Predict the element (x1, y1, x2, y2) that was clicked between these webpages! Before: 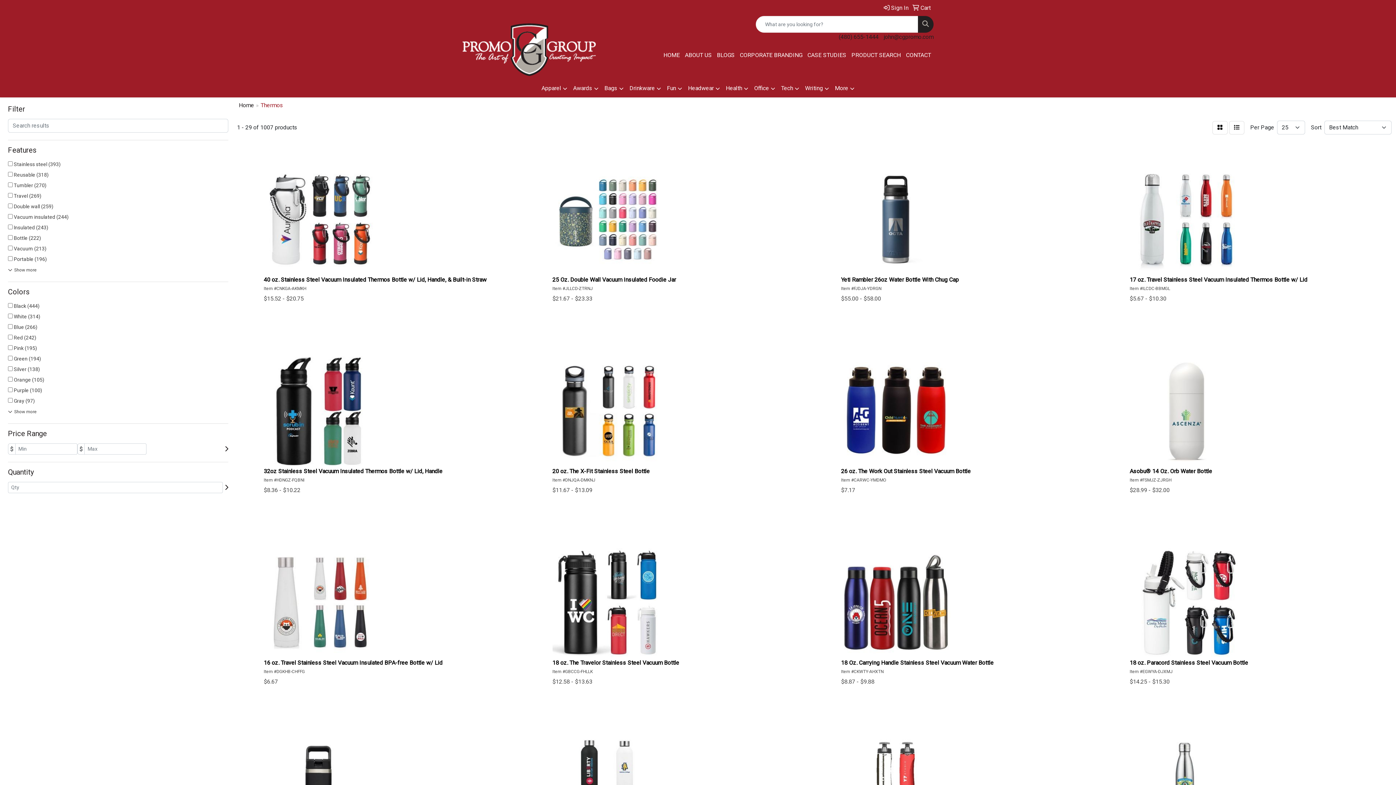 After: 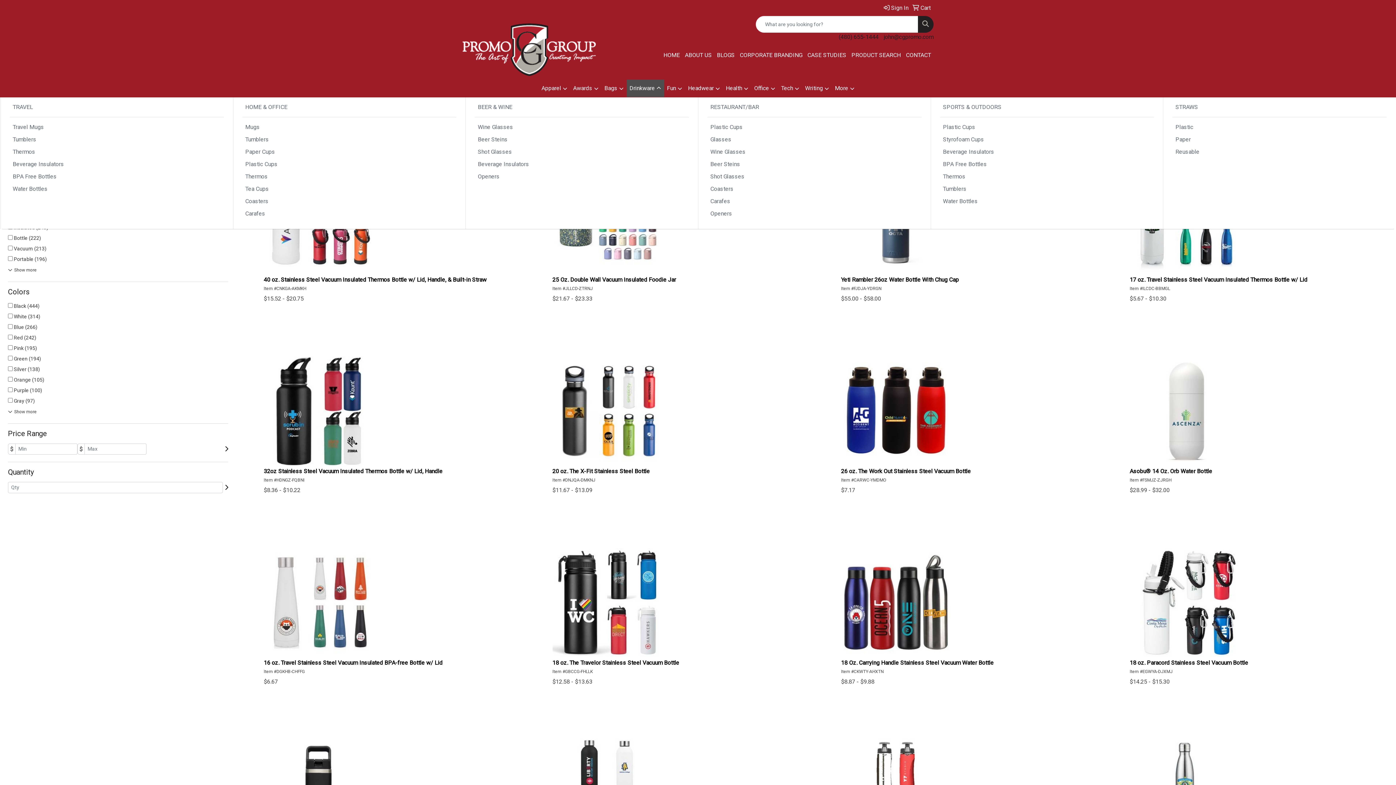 Action: label: Drinkware bbox: (626, 79, 664, 97)